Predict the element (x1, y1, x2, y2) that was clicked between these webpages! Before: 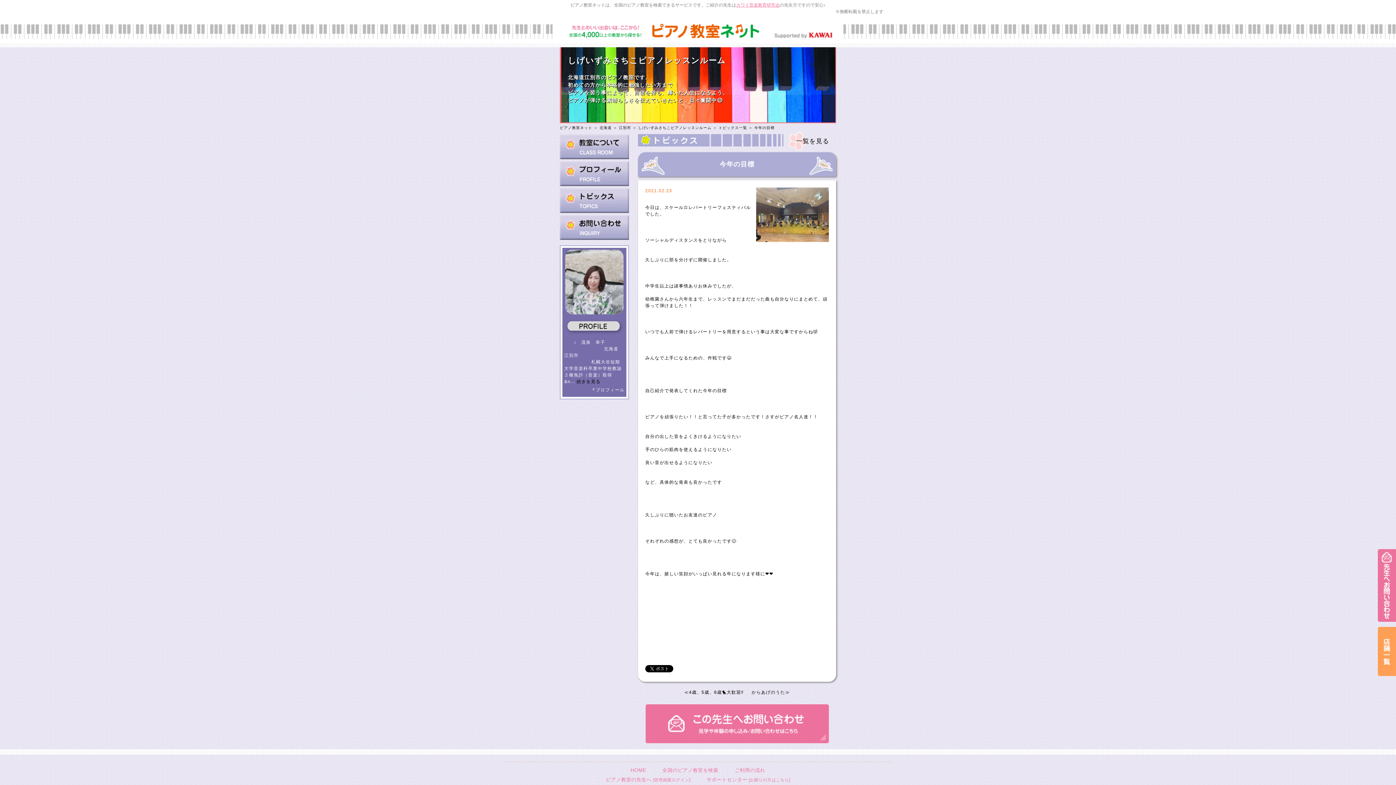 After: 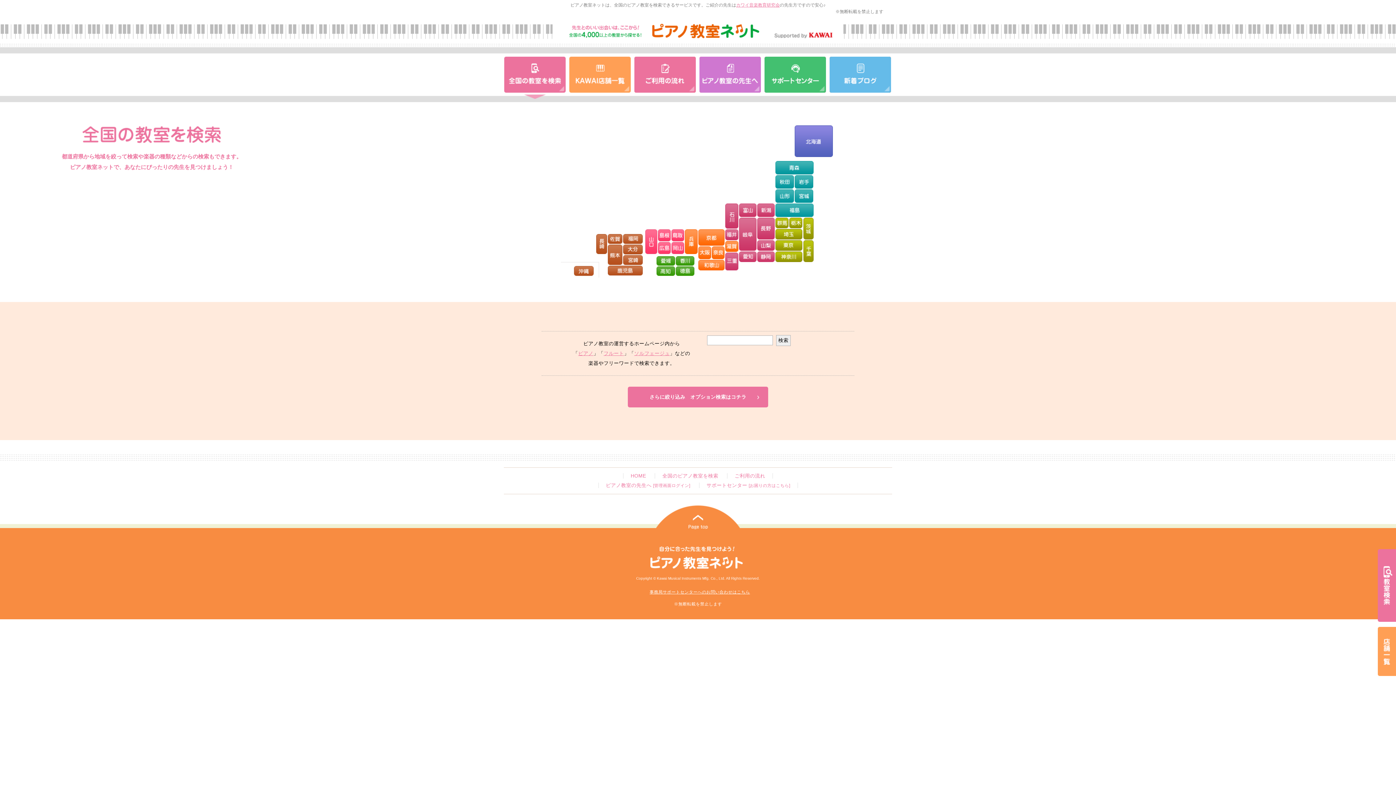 Action: bbox: (662, 768, 718, 773) label: 全国のピアノ教室を検索